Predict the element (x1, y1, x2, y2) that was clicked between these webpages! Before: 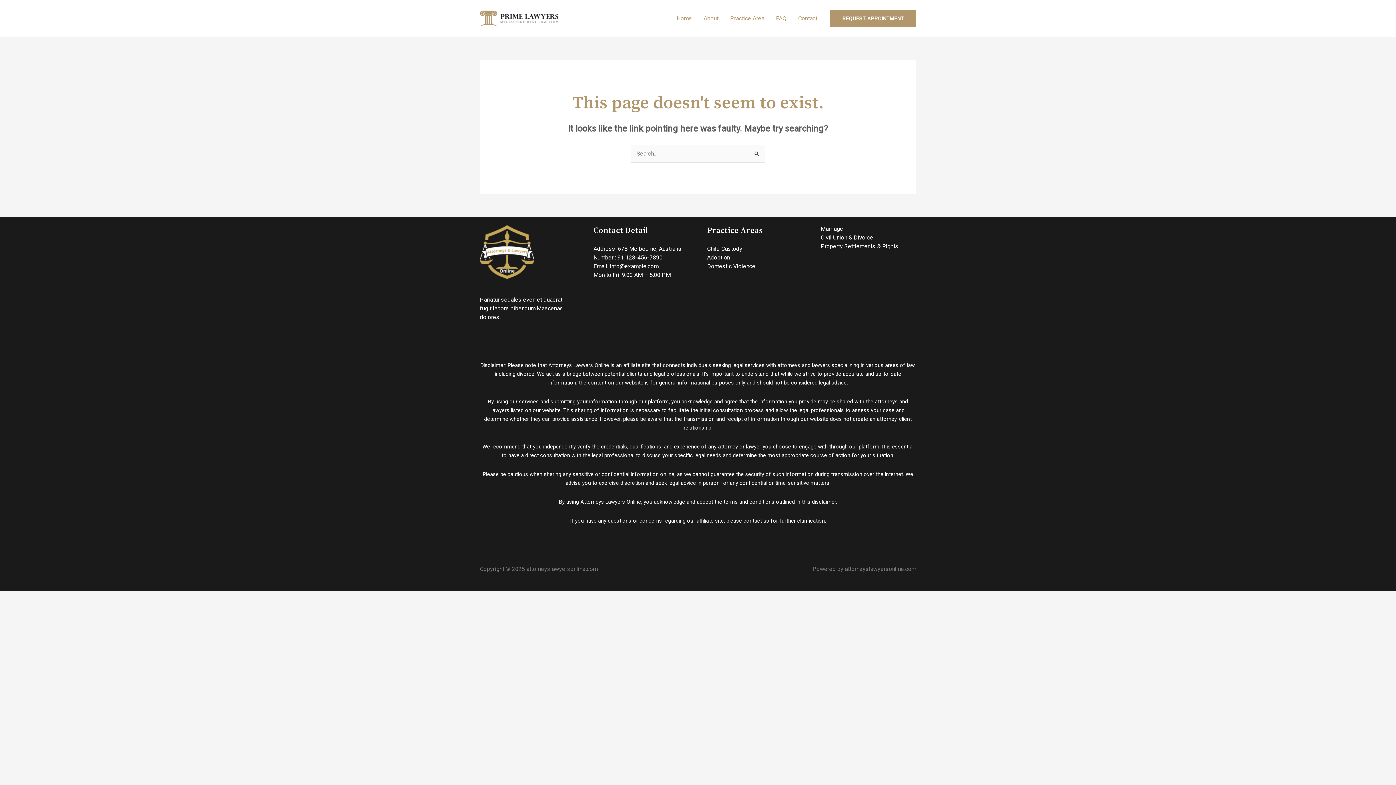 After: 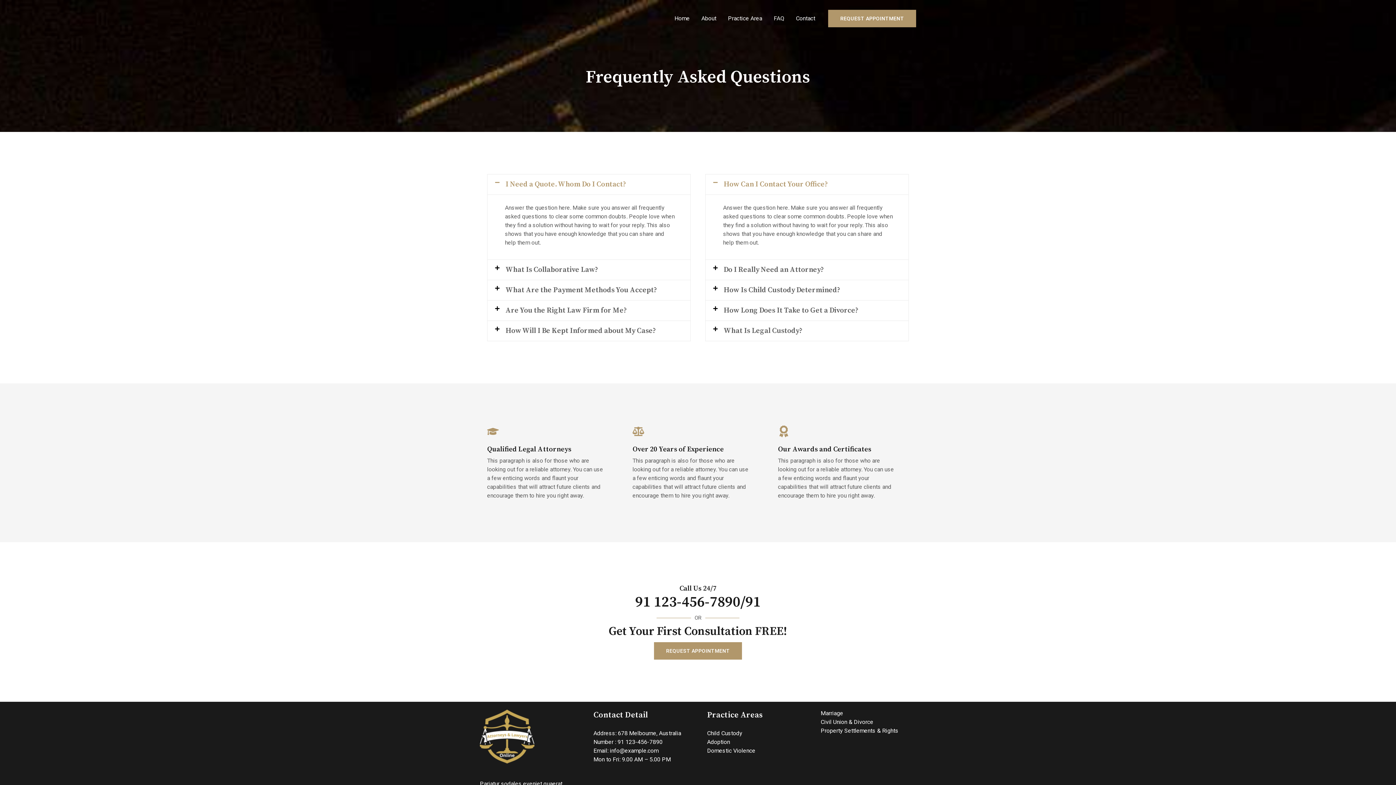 Action: label: FAQ bbox: (770, 5, 792, 31)